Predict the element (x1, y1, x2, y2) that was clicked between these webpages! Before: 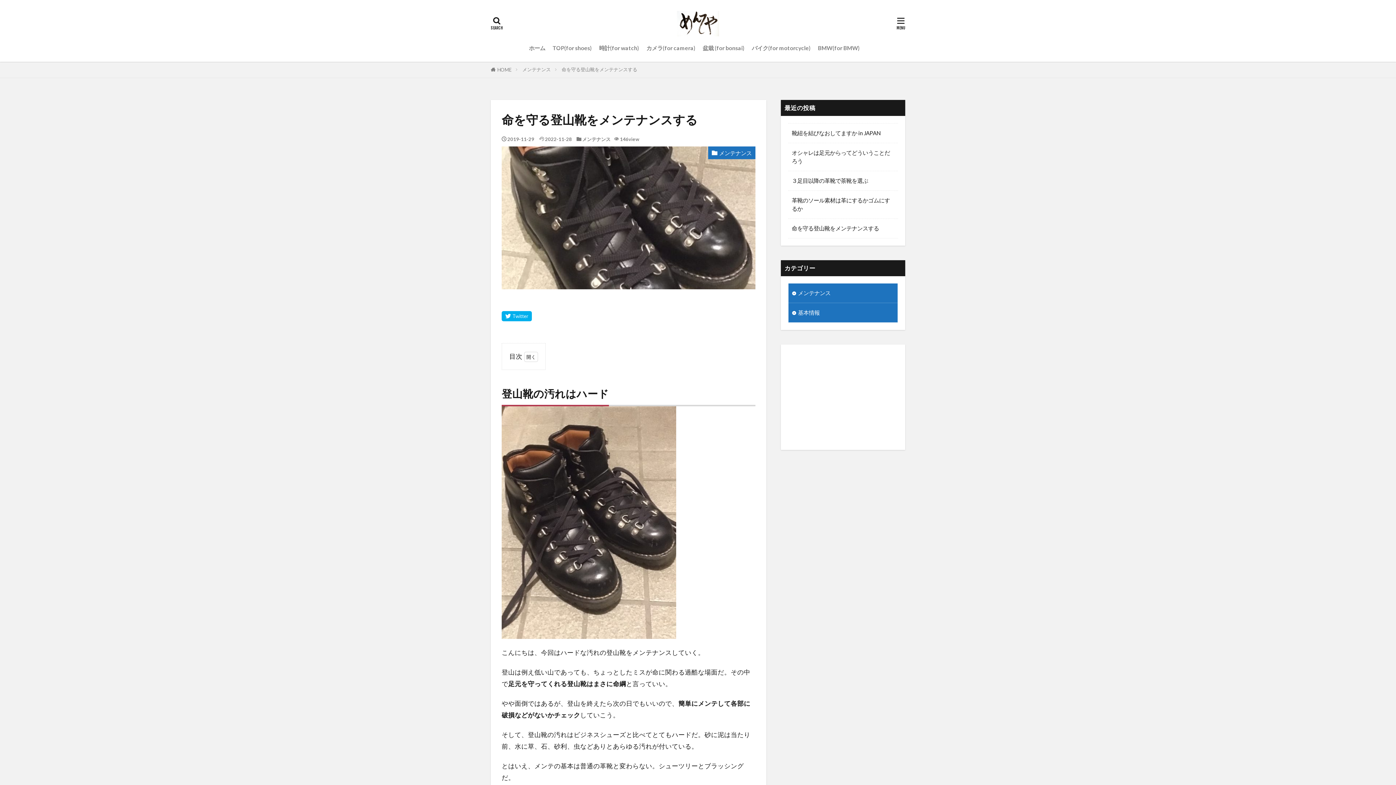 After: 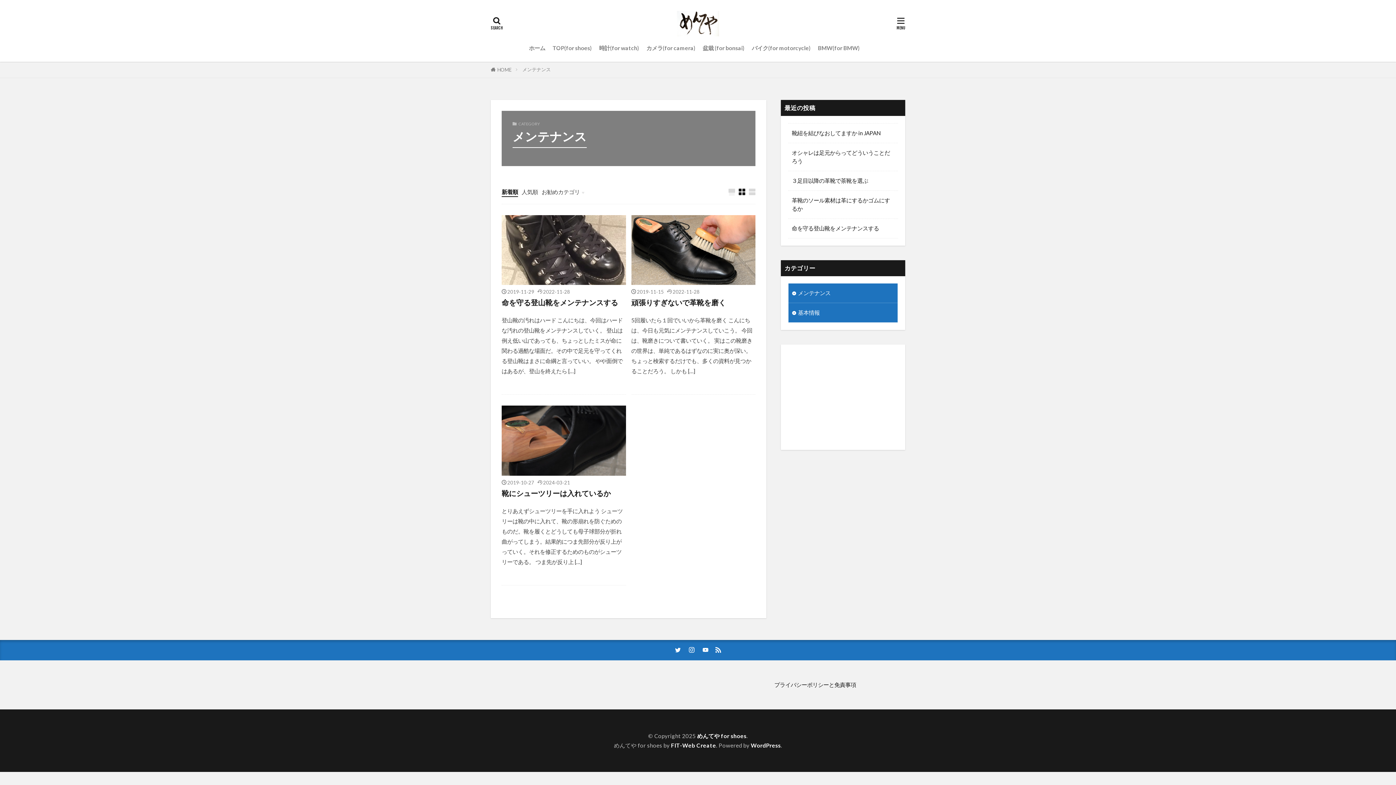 Action: label: メンテナンス bbox: (708, 146, 755, 159)